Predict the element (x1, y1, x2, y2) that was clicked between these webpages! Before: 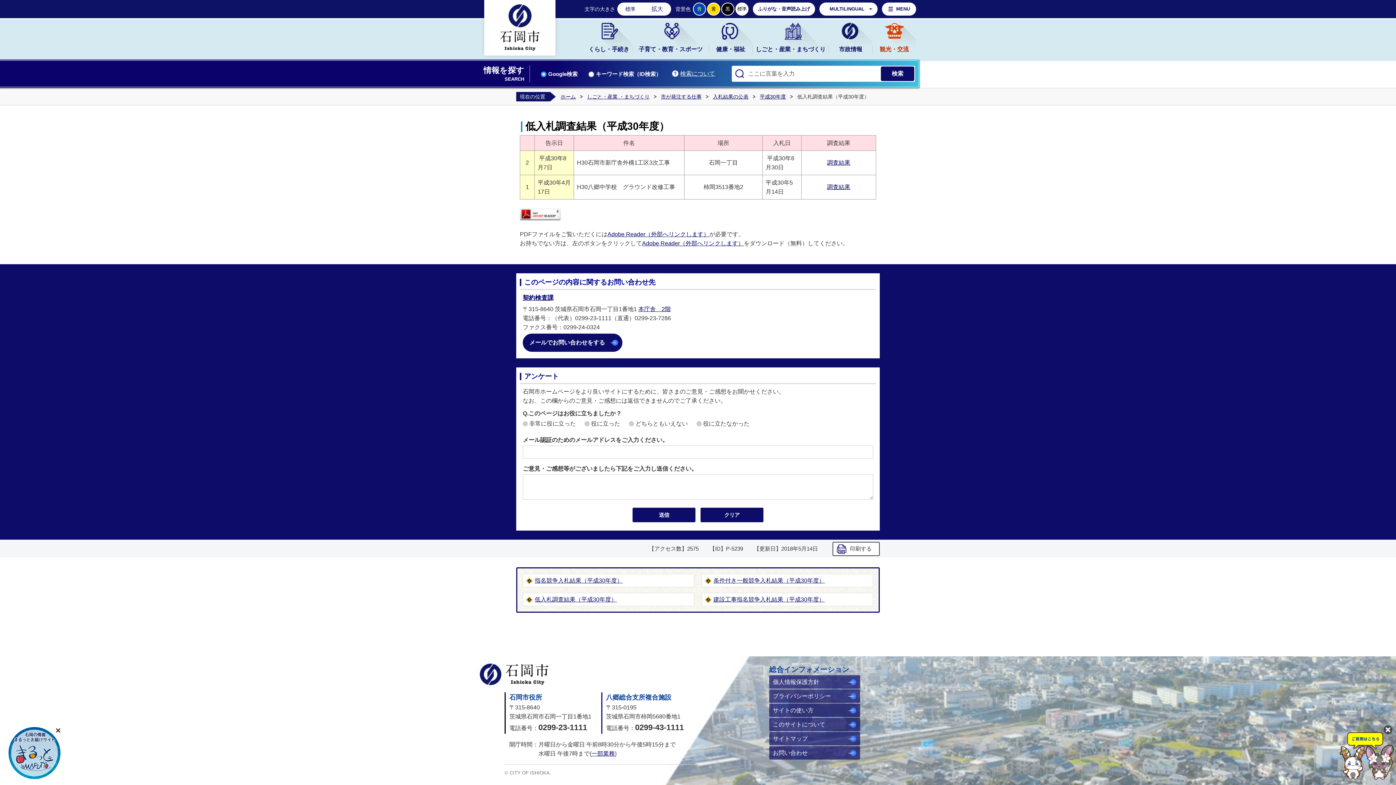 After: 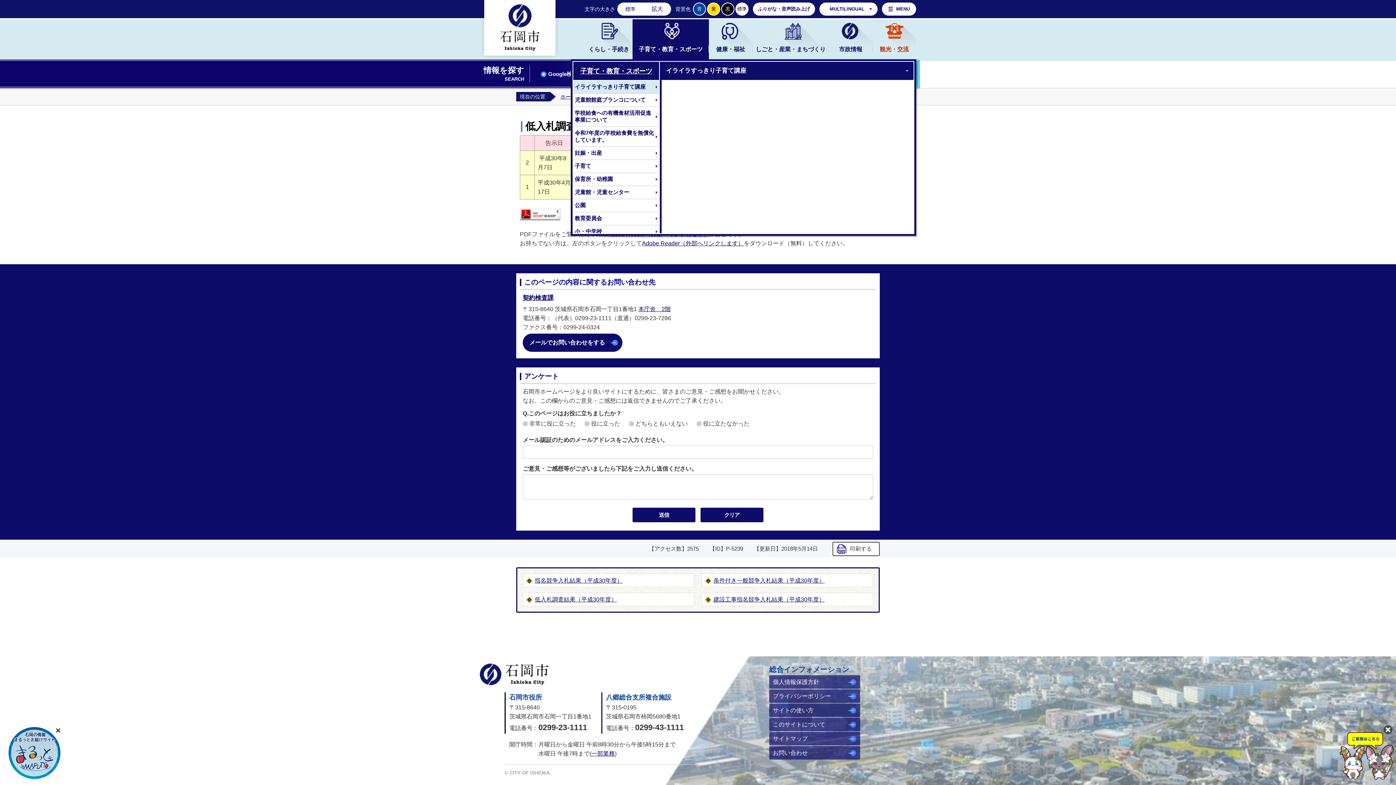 Action: label: 子育て・教育・スポーツ bbox: (632, 19, 709, 61)